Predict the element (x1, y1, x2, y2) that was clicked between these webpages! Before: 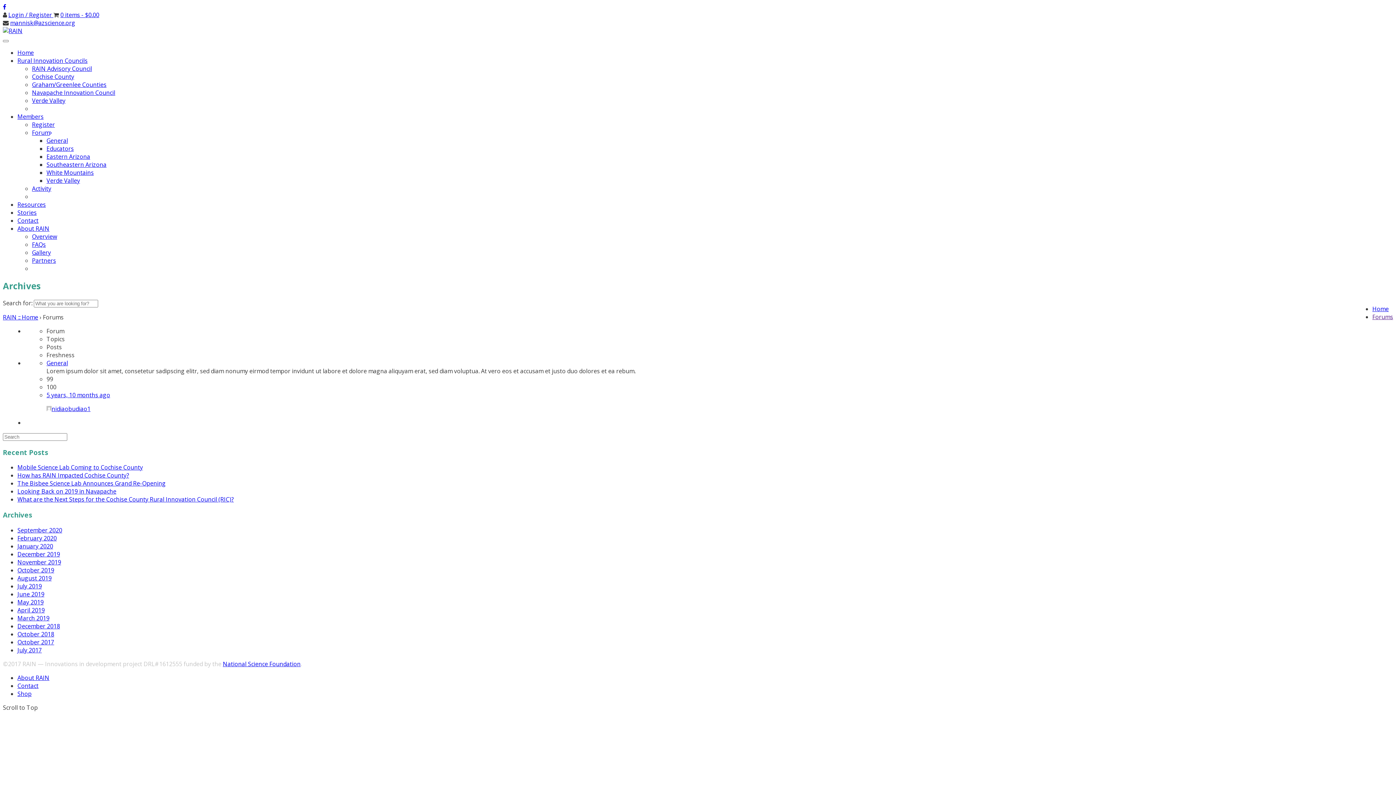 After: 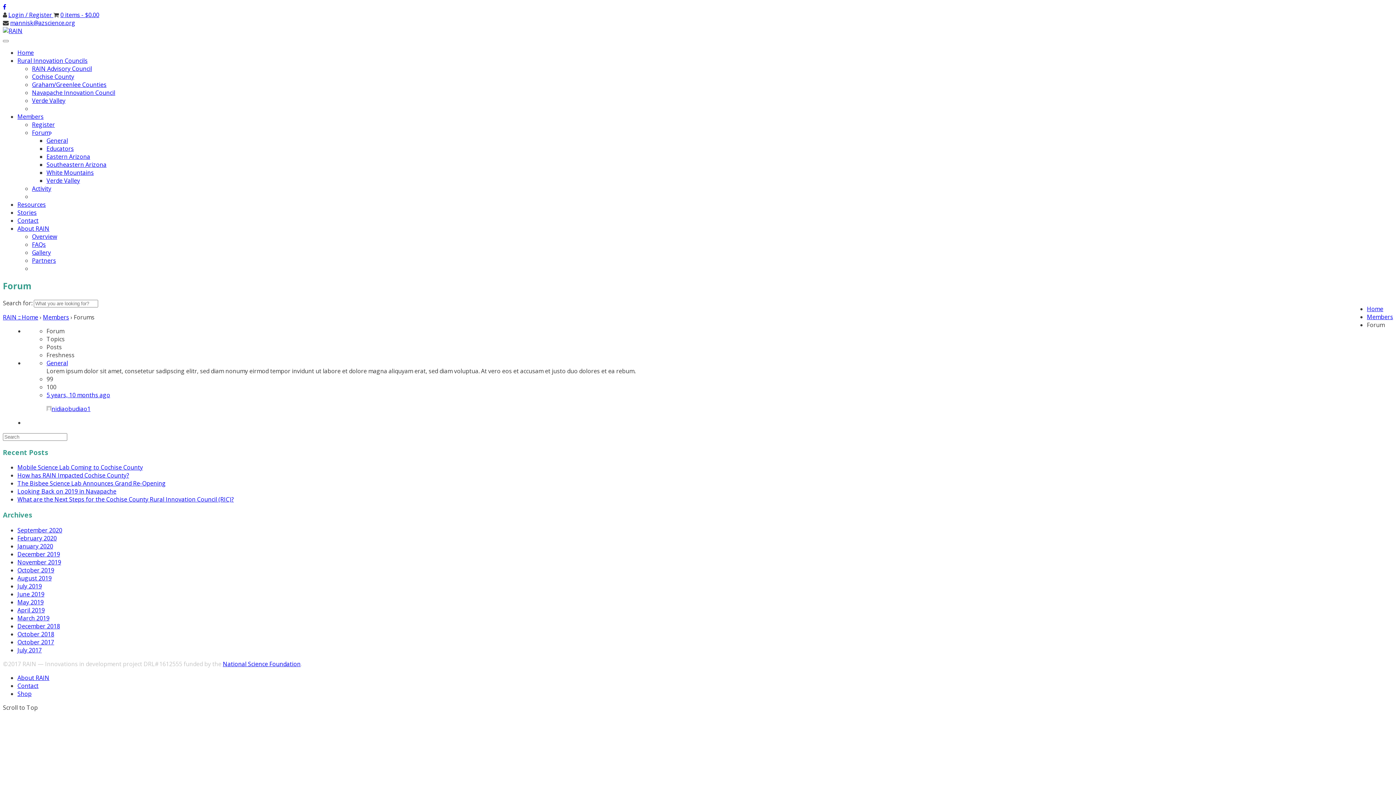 Action: bbox: (32, 128, 52, 136) label: Forum